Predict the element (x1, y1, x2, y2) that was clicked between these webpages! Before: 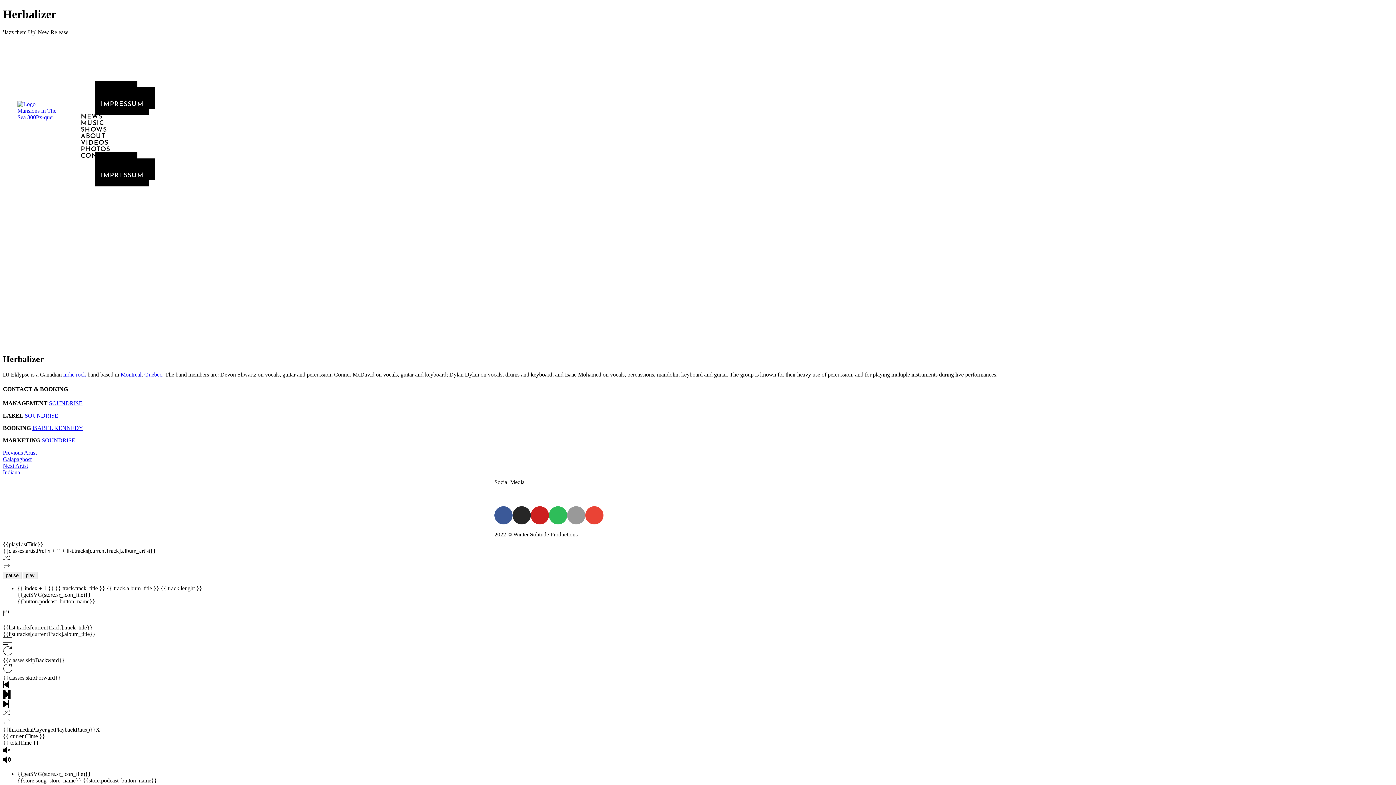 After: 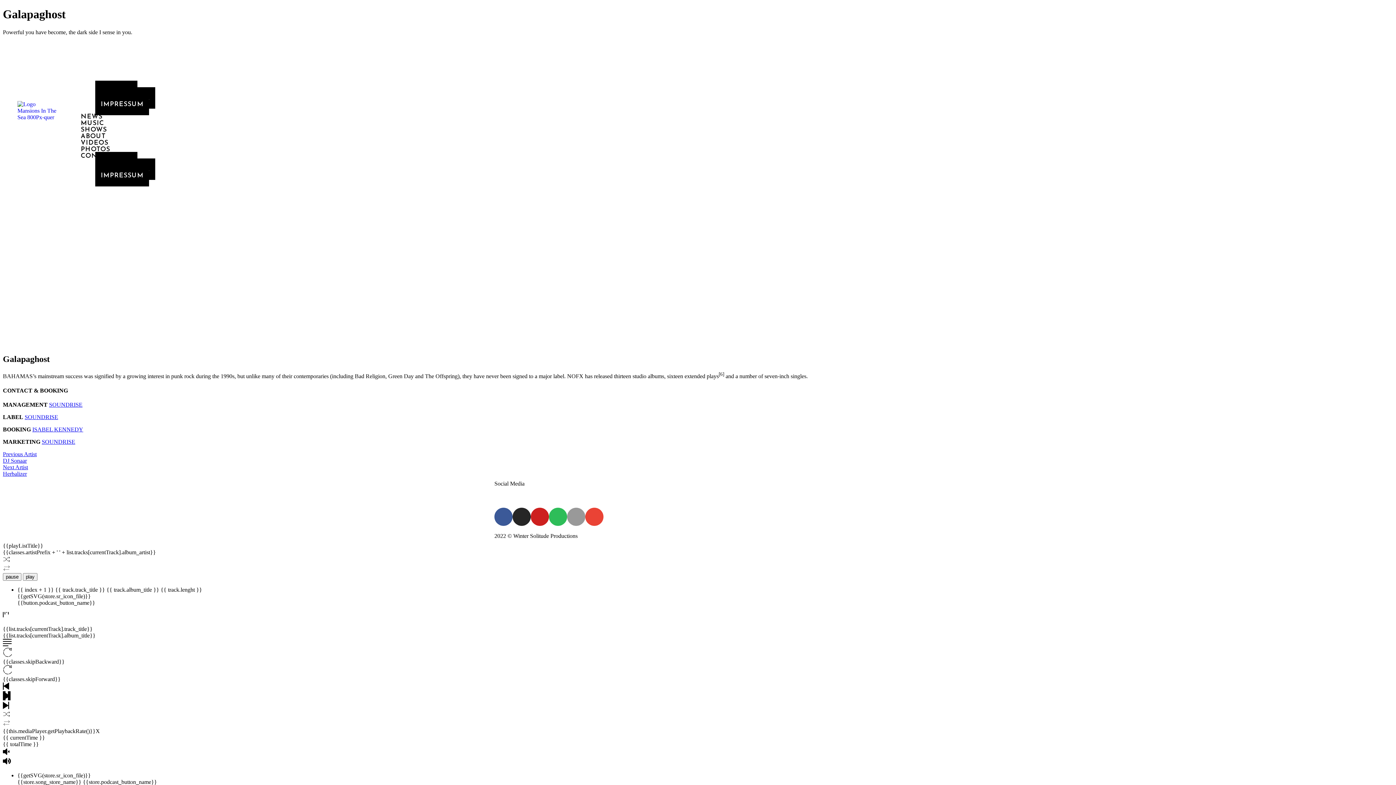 Action: label: Previous Artist
Galapaghost bbox: (2, 449, 1393, 462)